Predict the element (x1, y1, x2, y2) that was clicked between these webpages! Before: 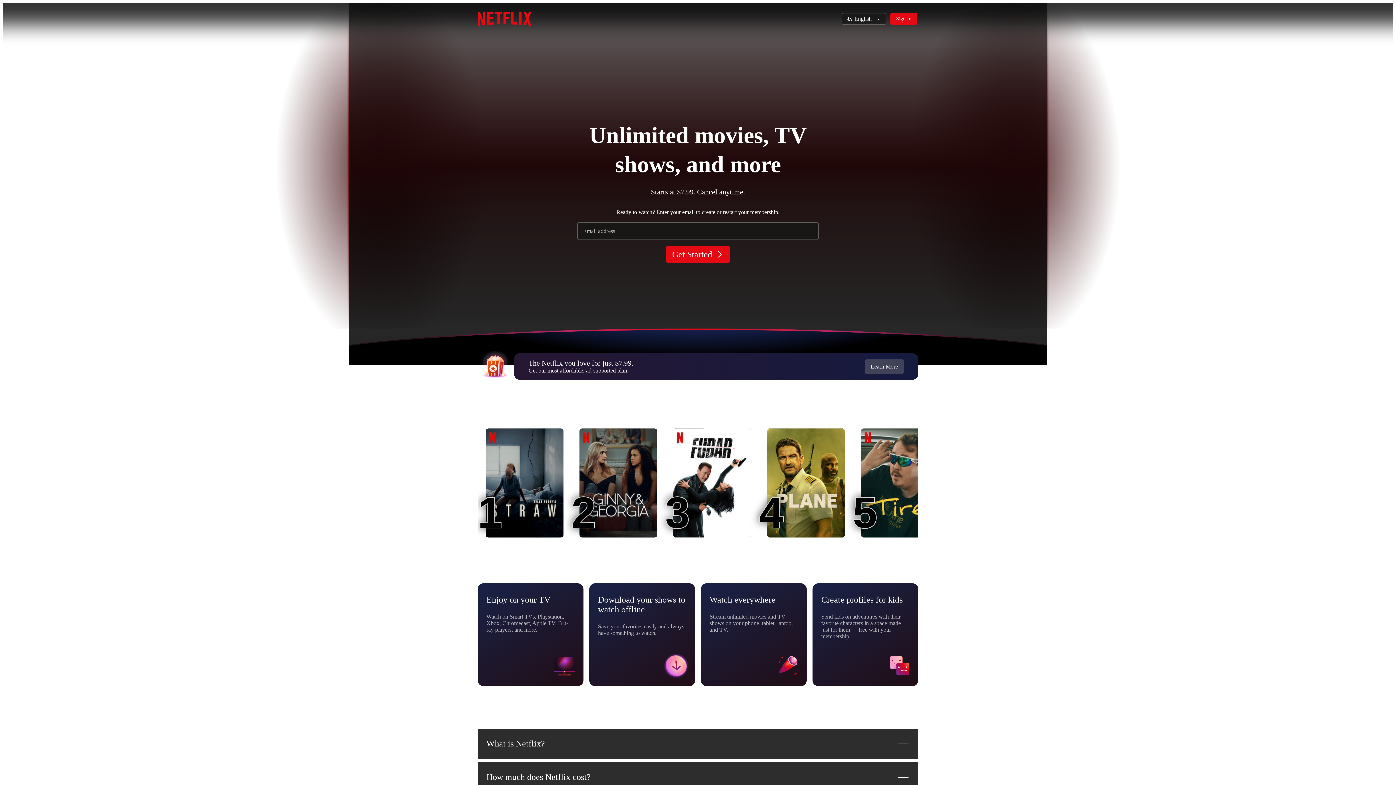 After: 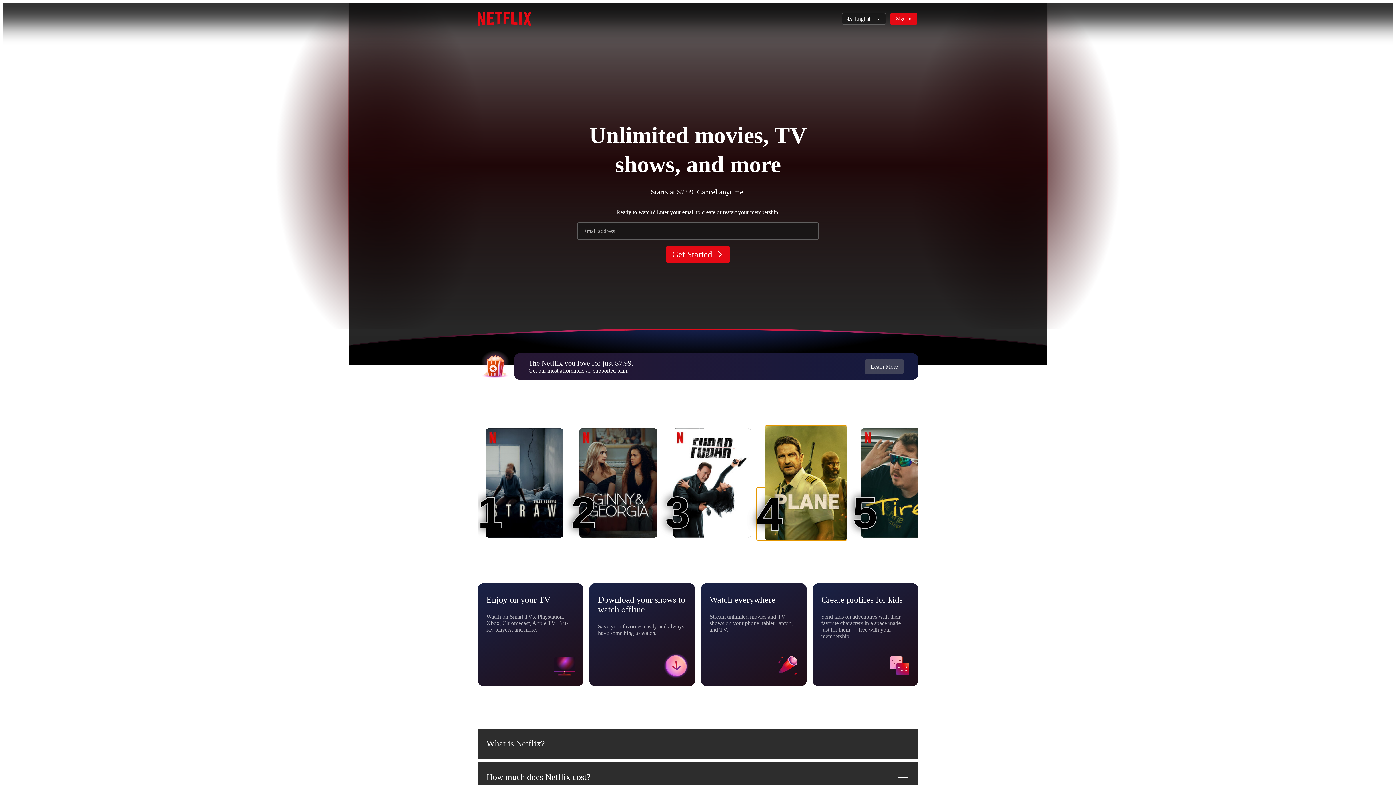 Action: bbox: (767, 428, 845, 537) label: Plane
4
4